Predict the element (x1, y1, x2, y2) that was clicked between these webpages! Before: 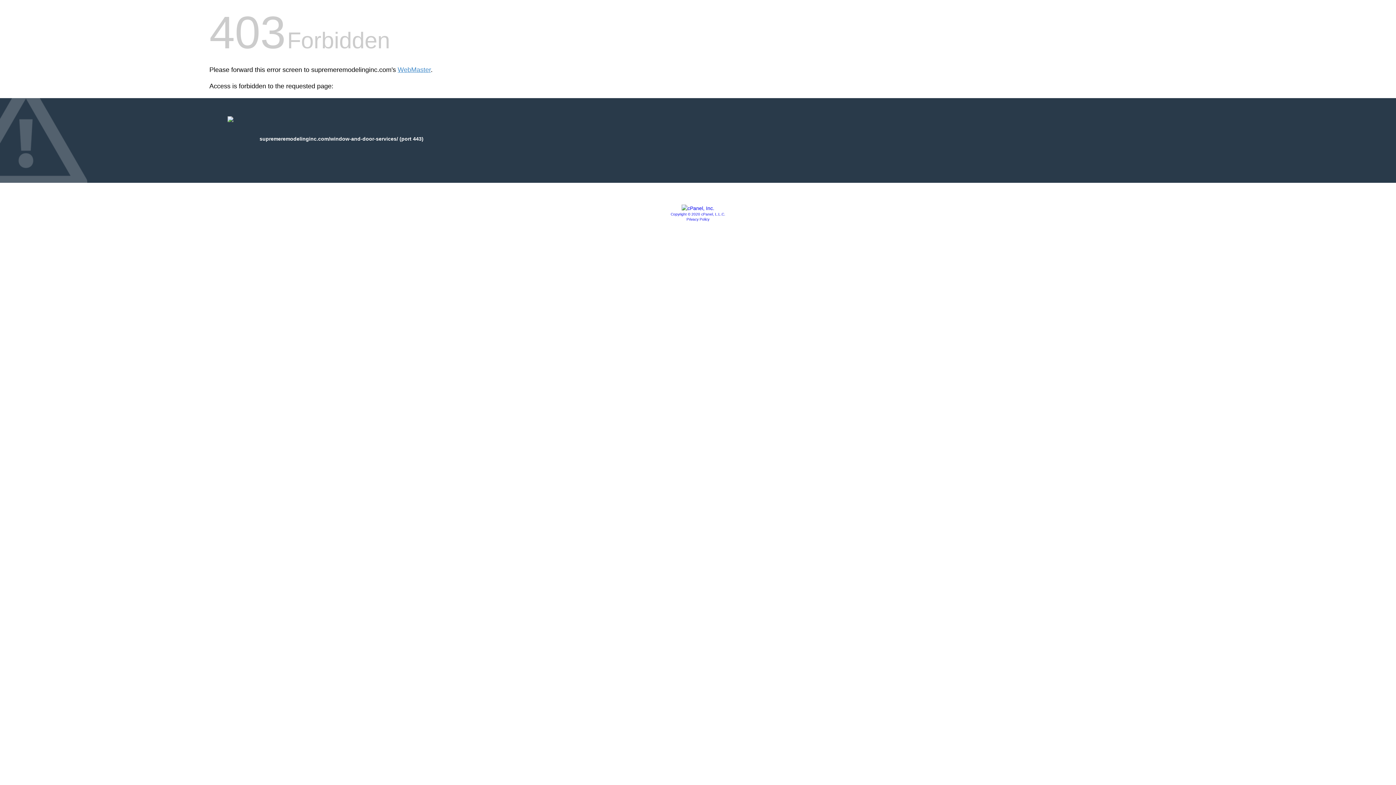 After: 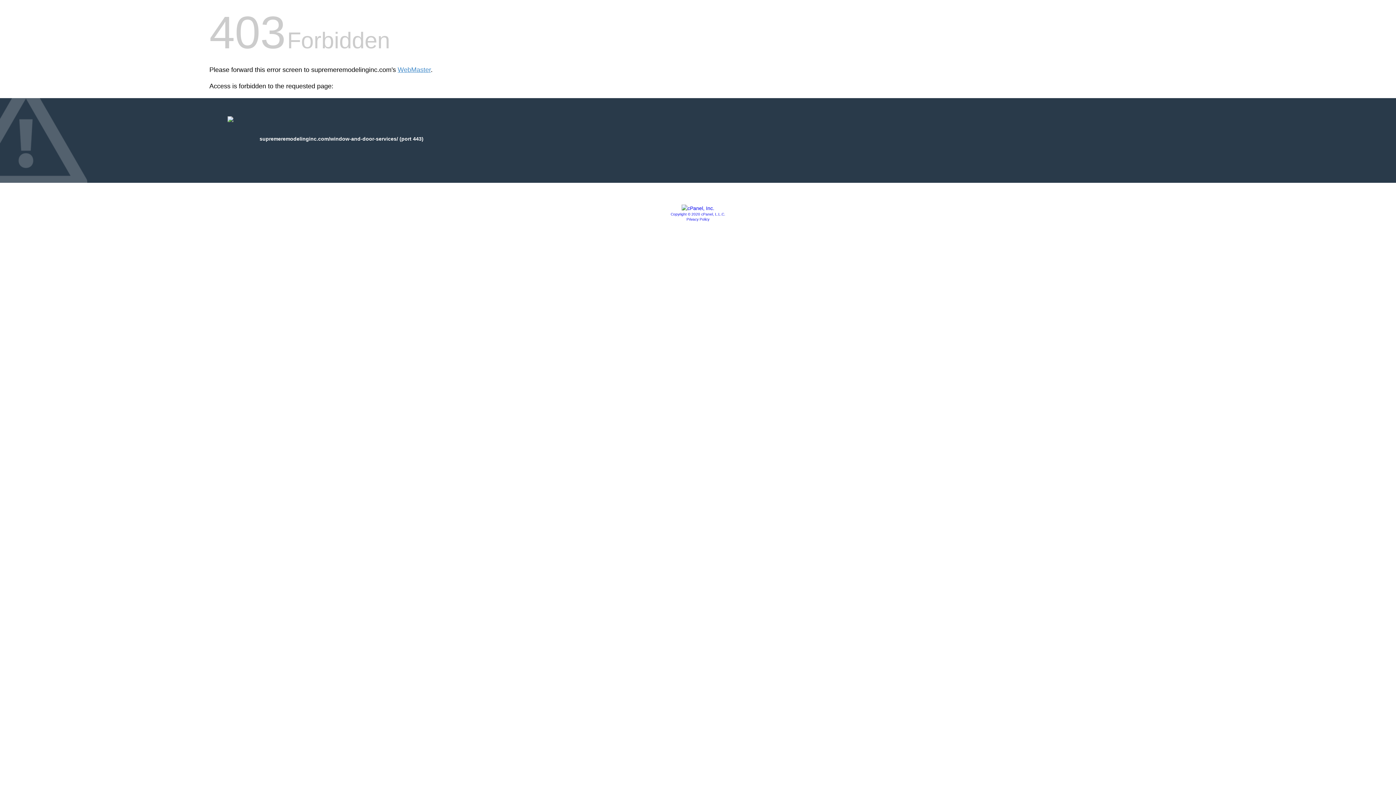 Action: bbox: (681, 205, 714, 211)